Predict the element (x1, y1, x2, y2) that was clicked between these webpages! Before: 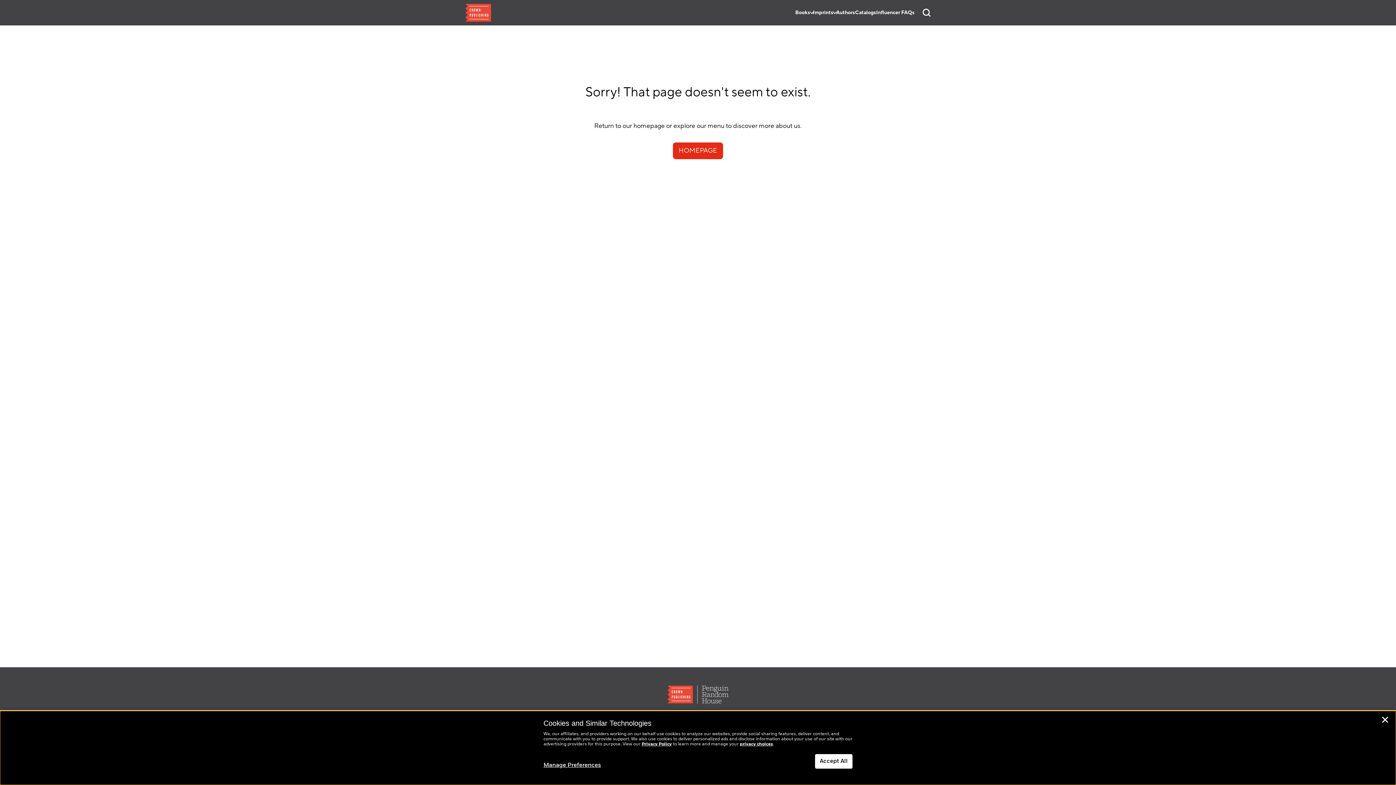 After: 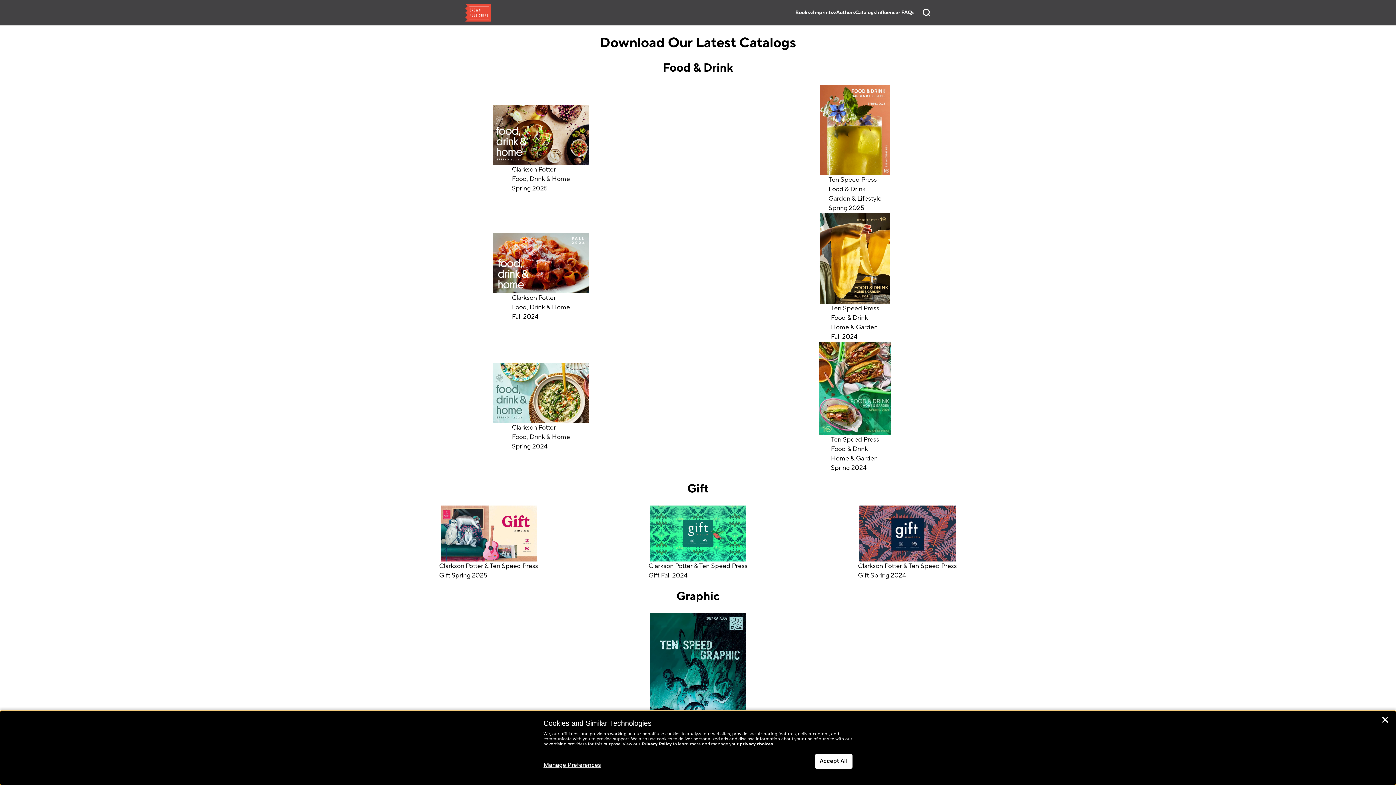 Action: bbox: (855, 8, 876, 16) label: Catalogs